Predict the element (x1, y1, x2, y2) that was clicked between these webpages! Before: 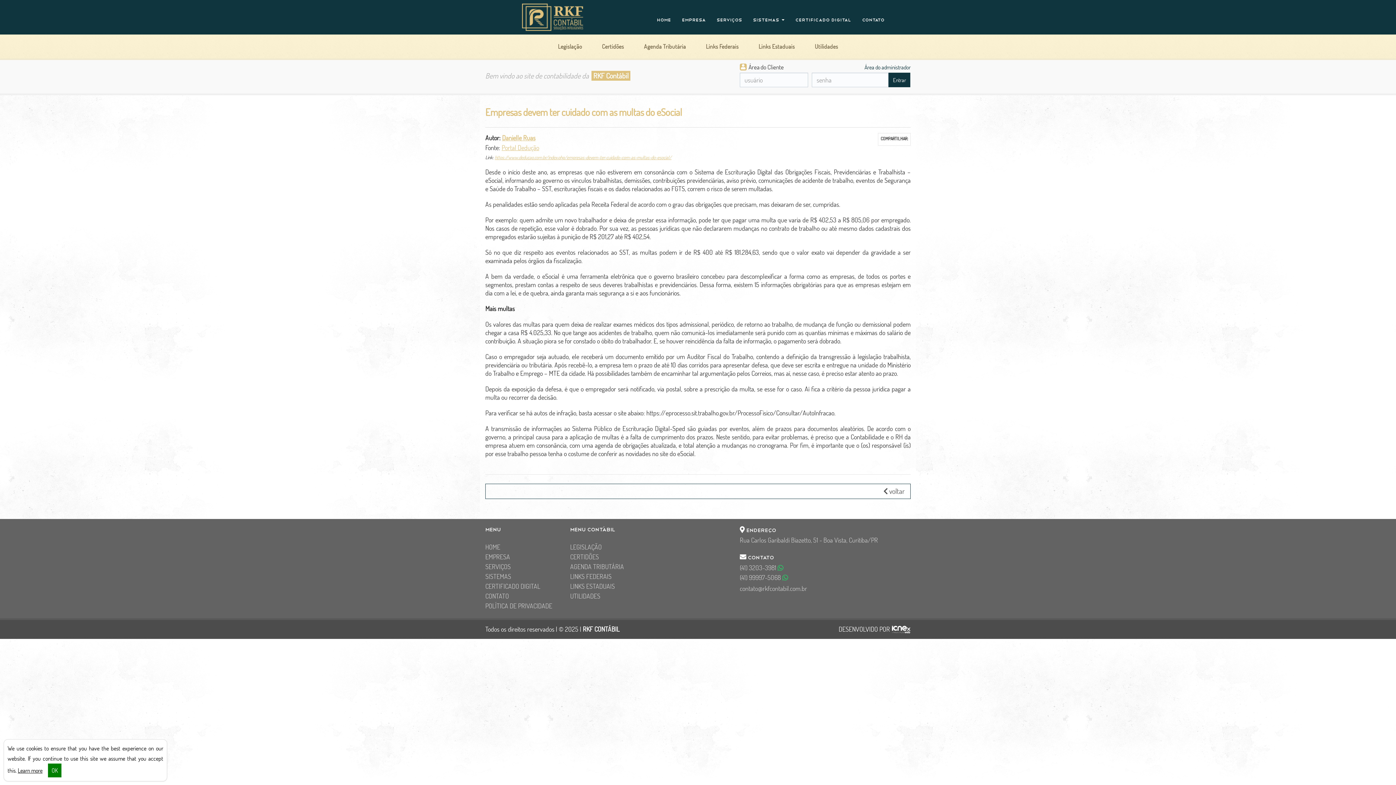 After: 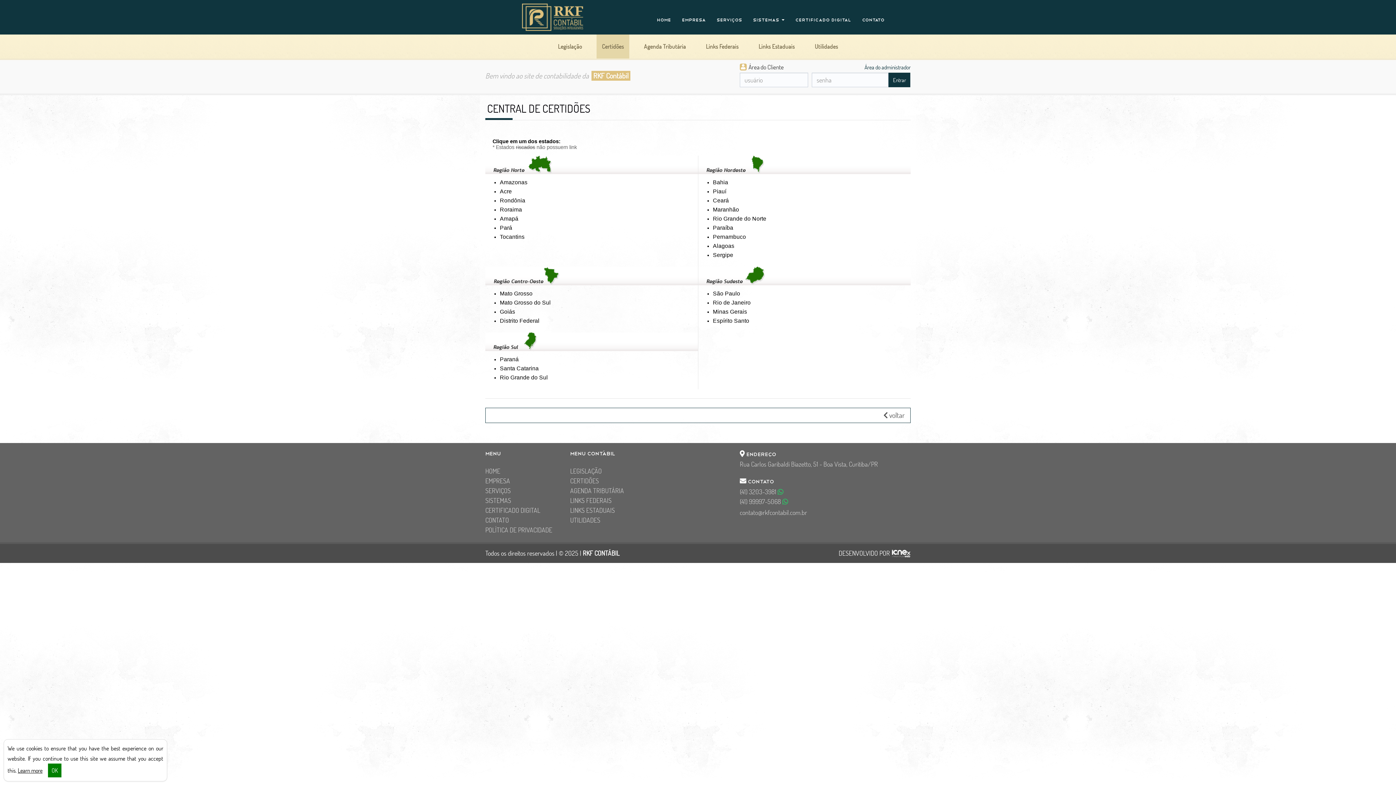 Action: label: Certidões bbox: (596, 34, 629, 58)